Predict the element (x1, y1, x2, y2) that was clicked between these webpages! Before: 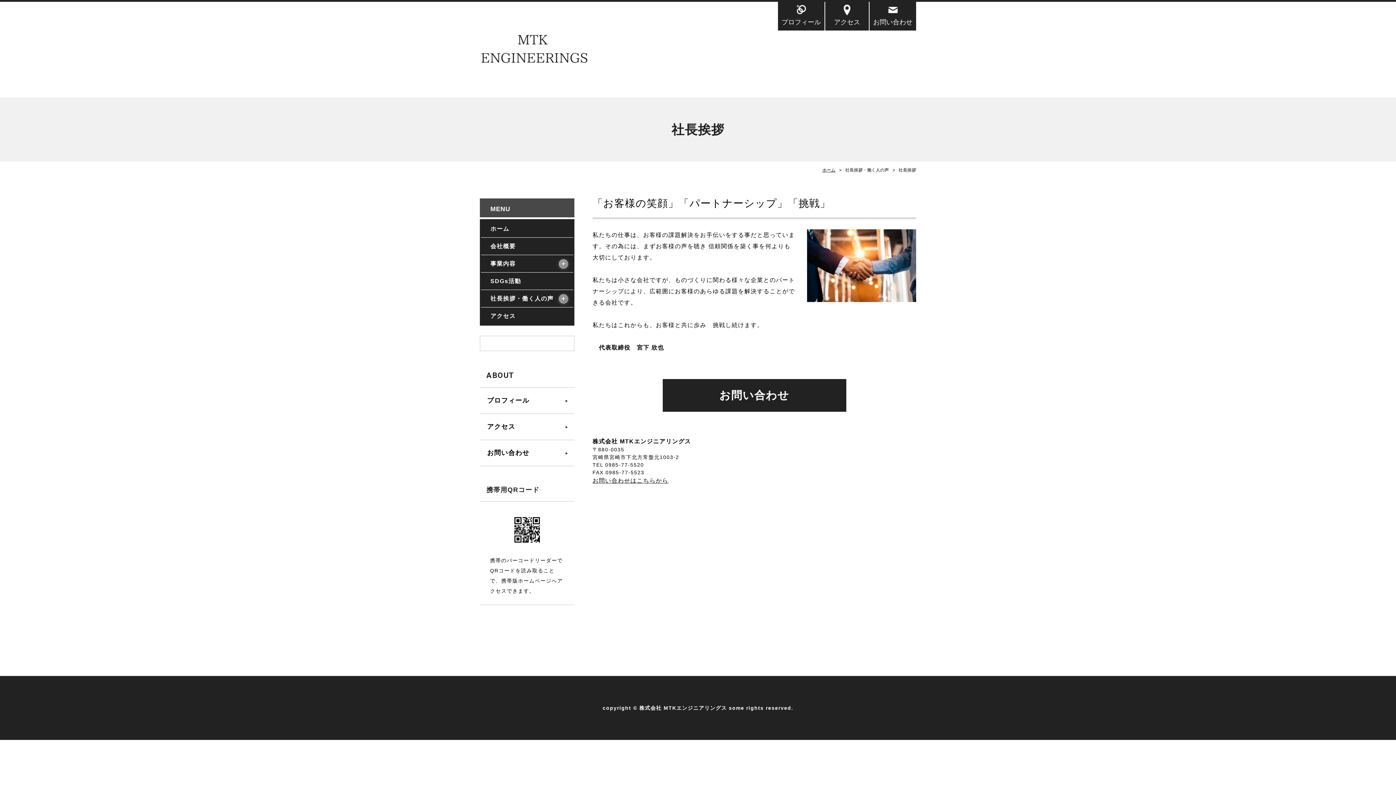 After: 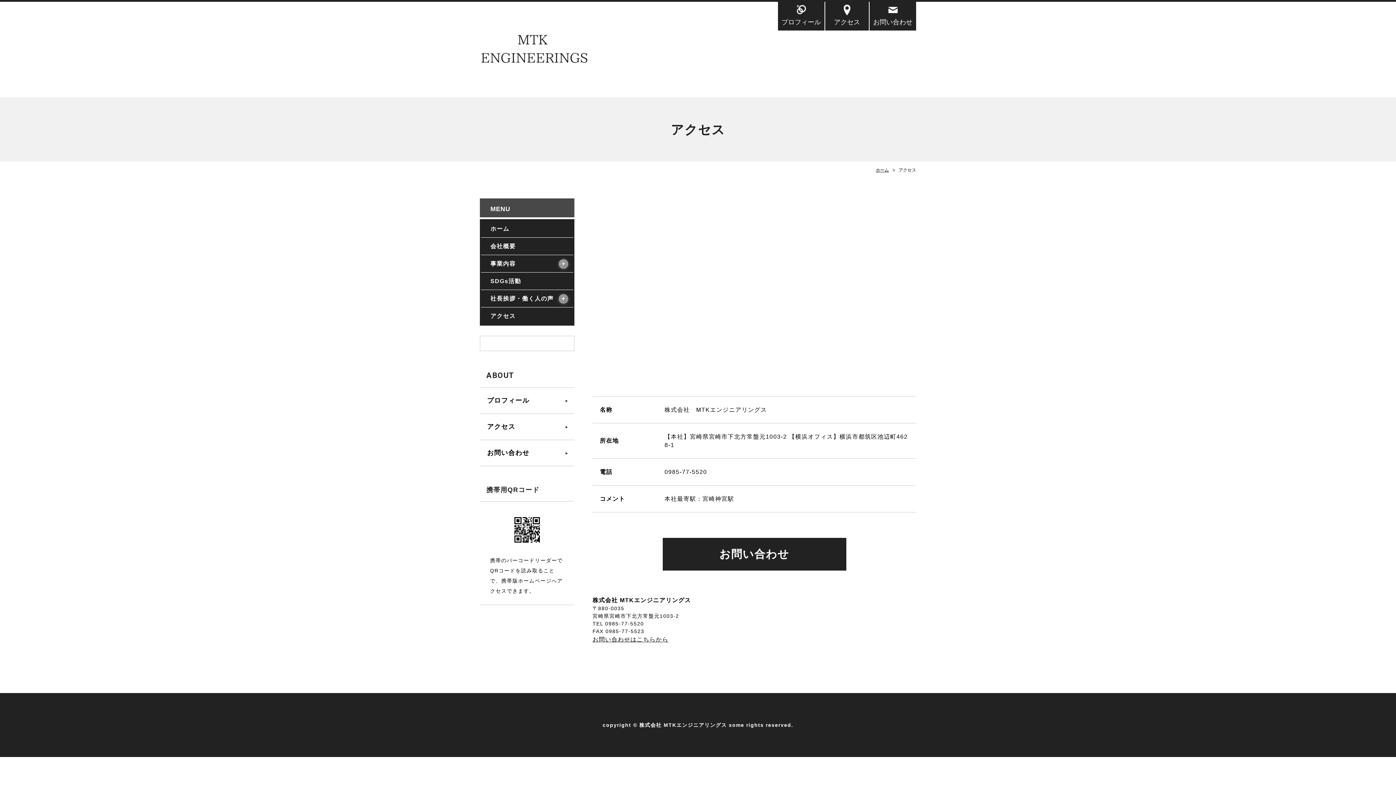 Action: label: アクセス bbox: (481, 307, 573, 324)